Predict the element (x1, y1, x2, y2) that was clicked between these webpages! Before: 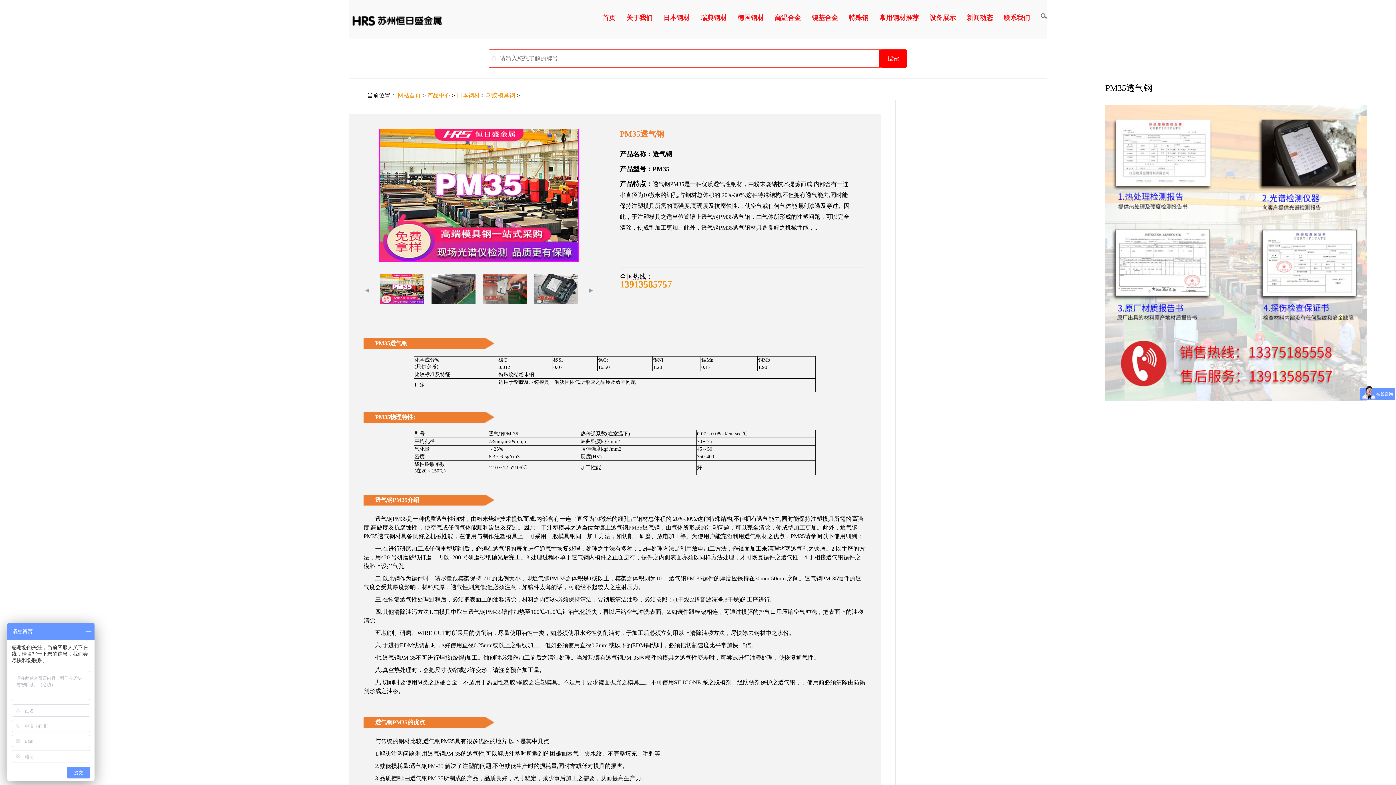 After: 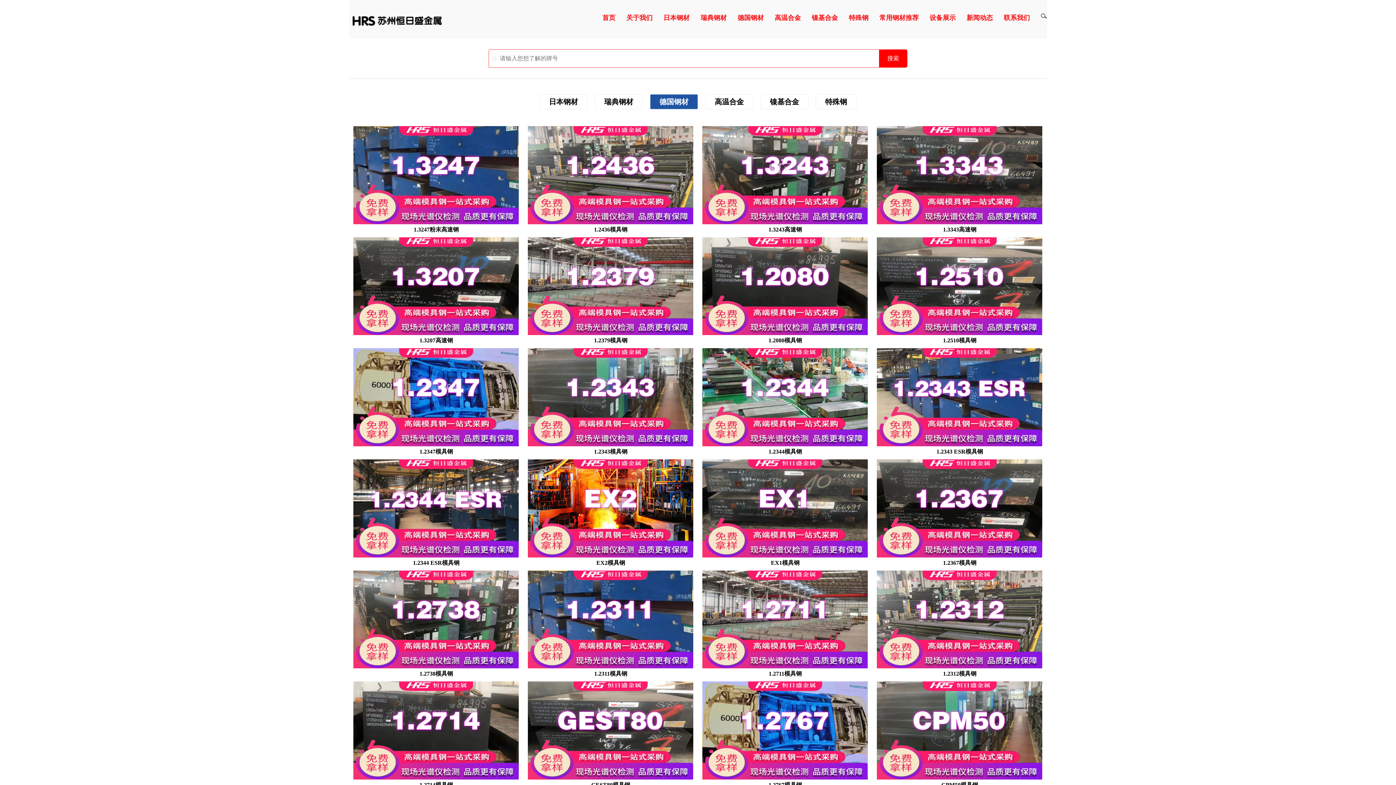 Action: label: 德国钢材 bbox: (737, 13, 764, 22)